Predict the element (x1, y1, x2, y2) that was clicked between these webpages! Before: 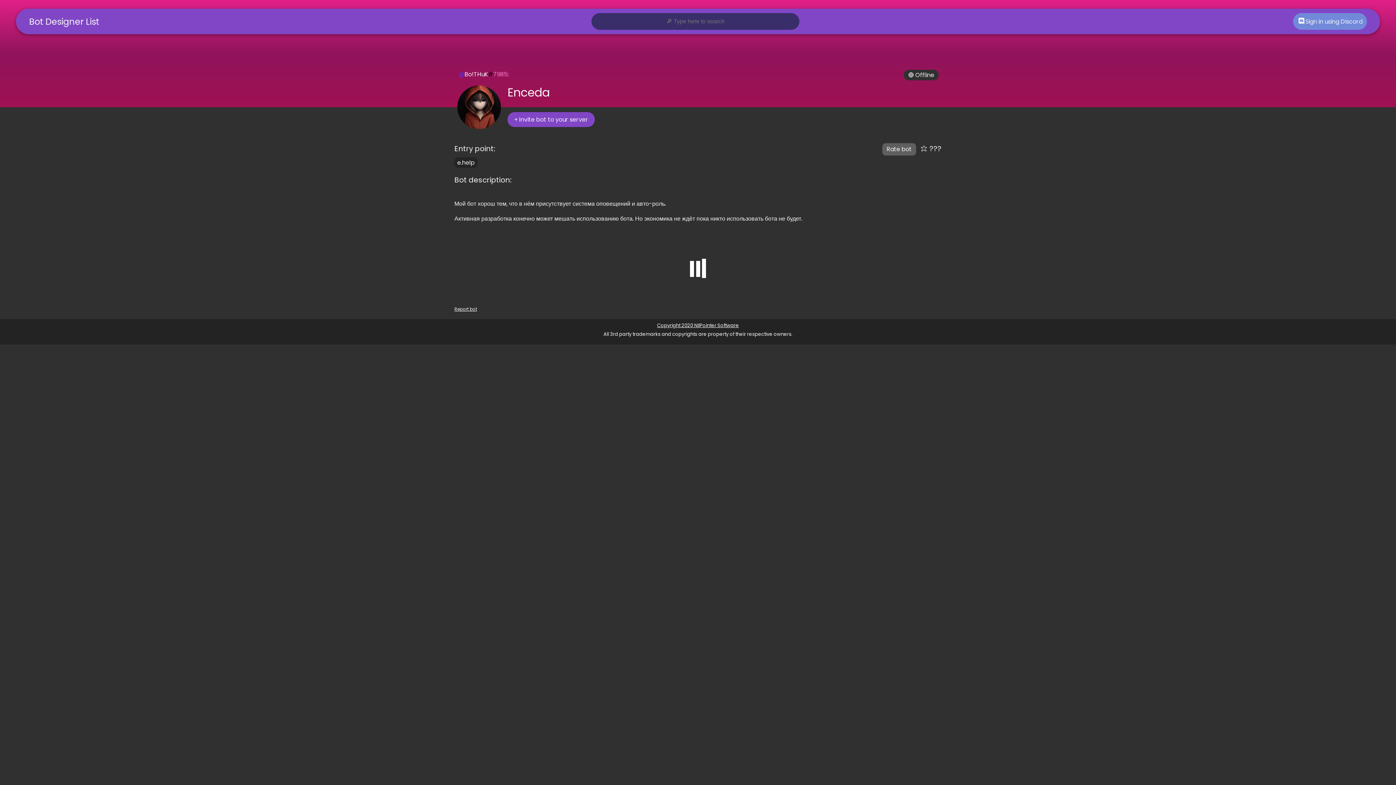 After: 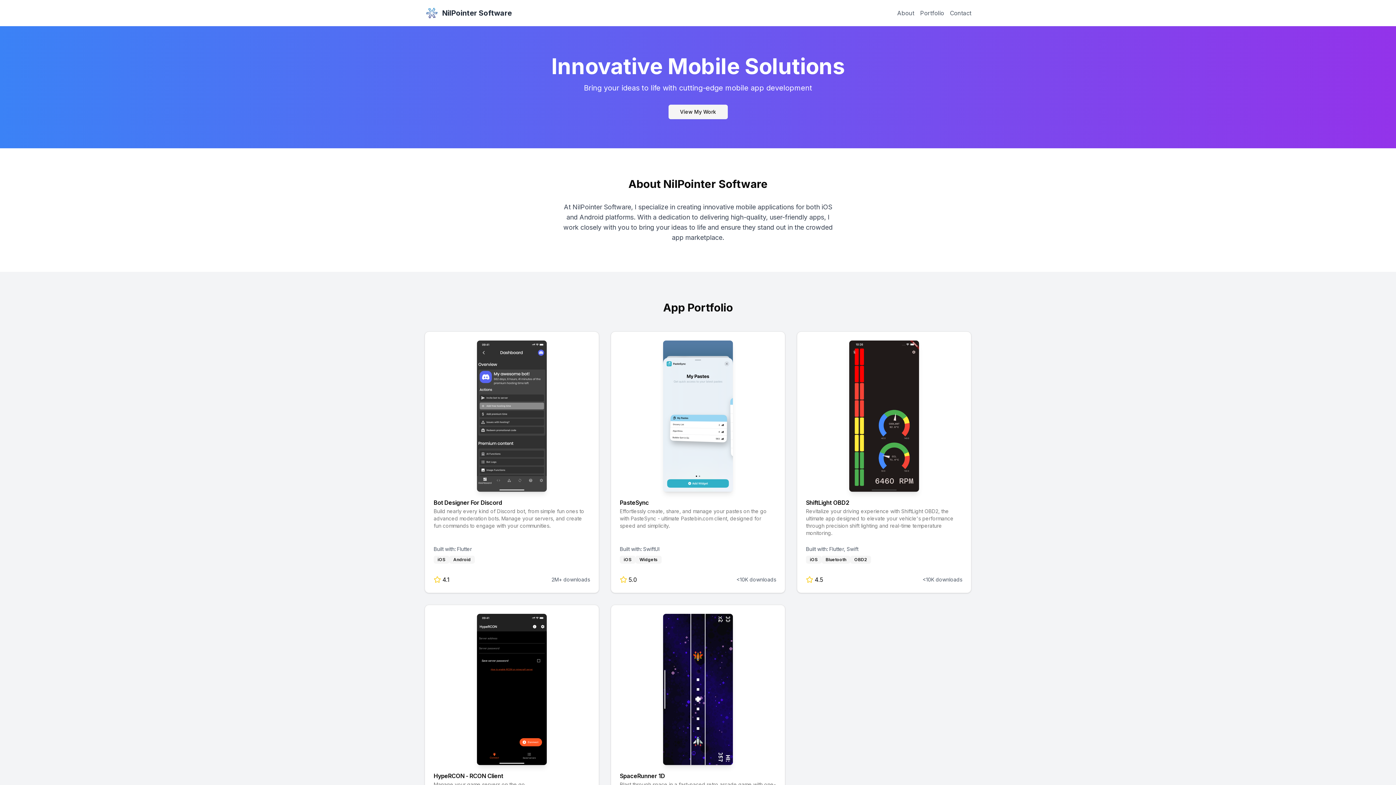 Action: bbox: (657, 322, 739, 329) label: Copyright 2020 NilPointer Software